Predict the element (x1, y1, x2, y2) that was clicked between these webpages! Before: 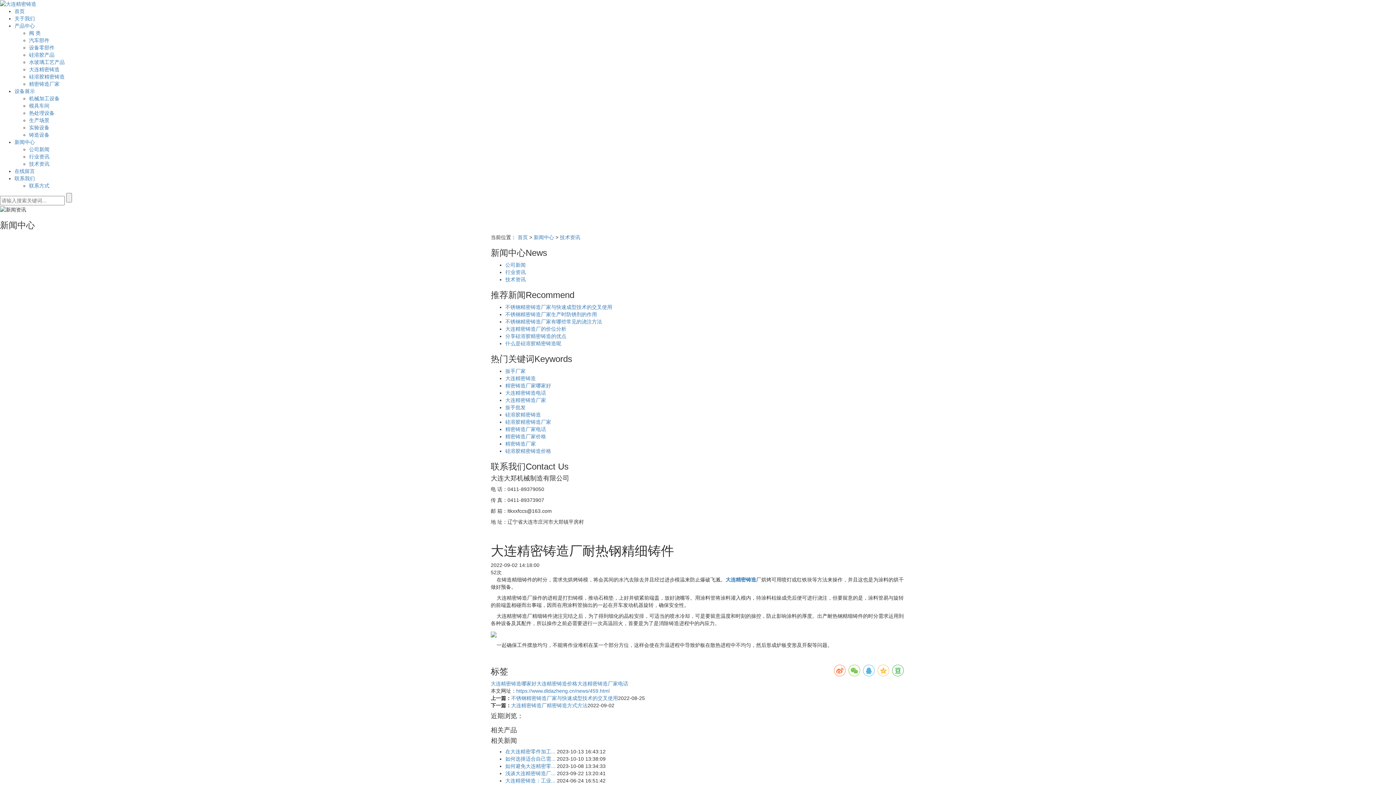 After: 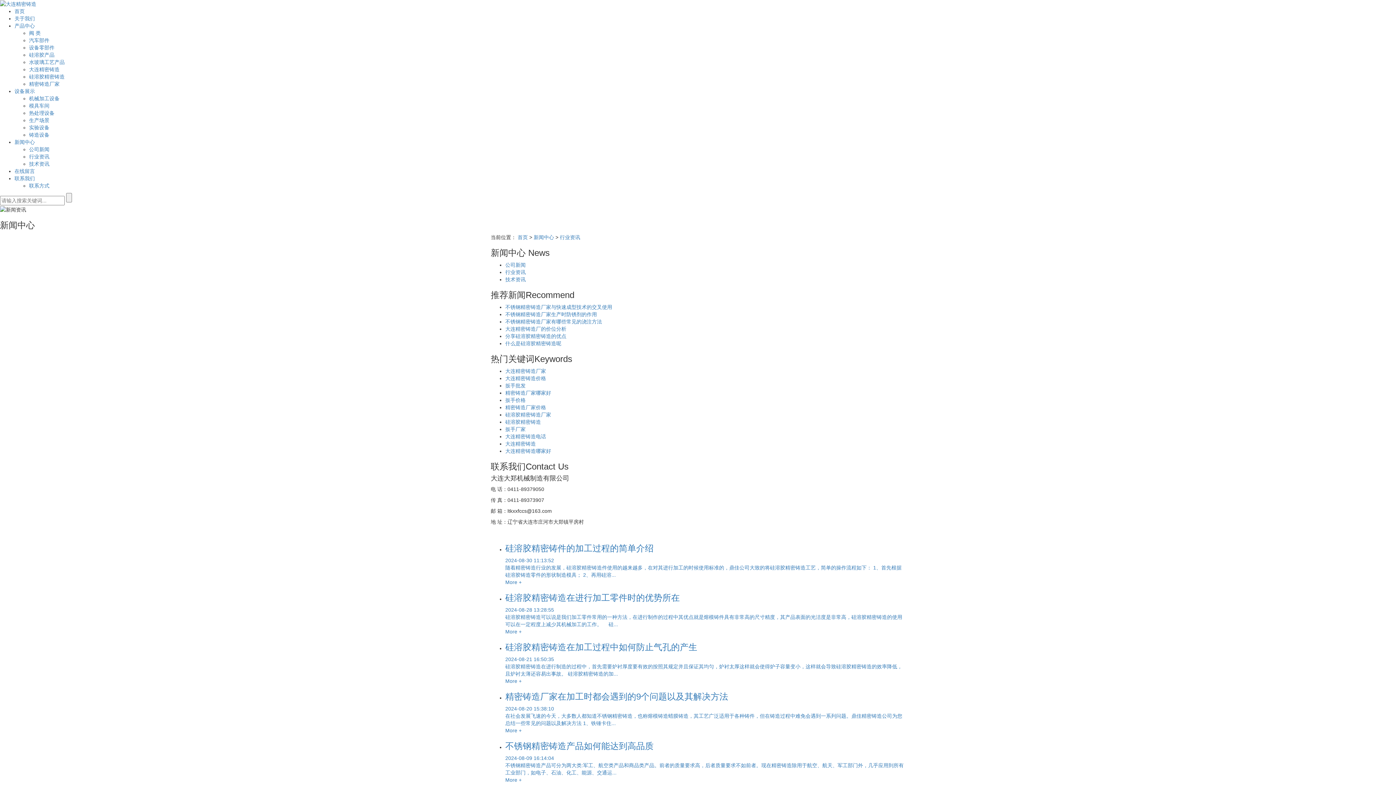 Action: label: 行业资讯 bbox: (29, 153, 49, 159)